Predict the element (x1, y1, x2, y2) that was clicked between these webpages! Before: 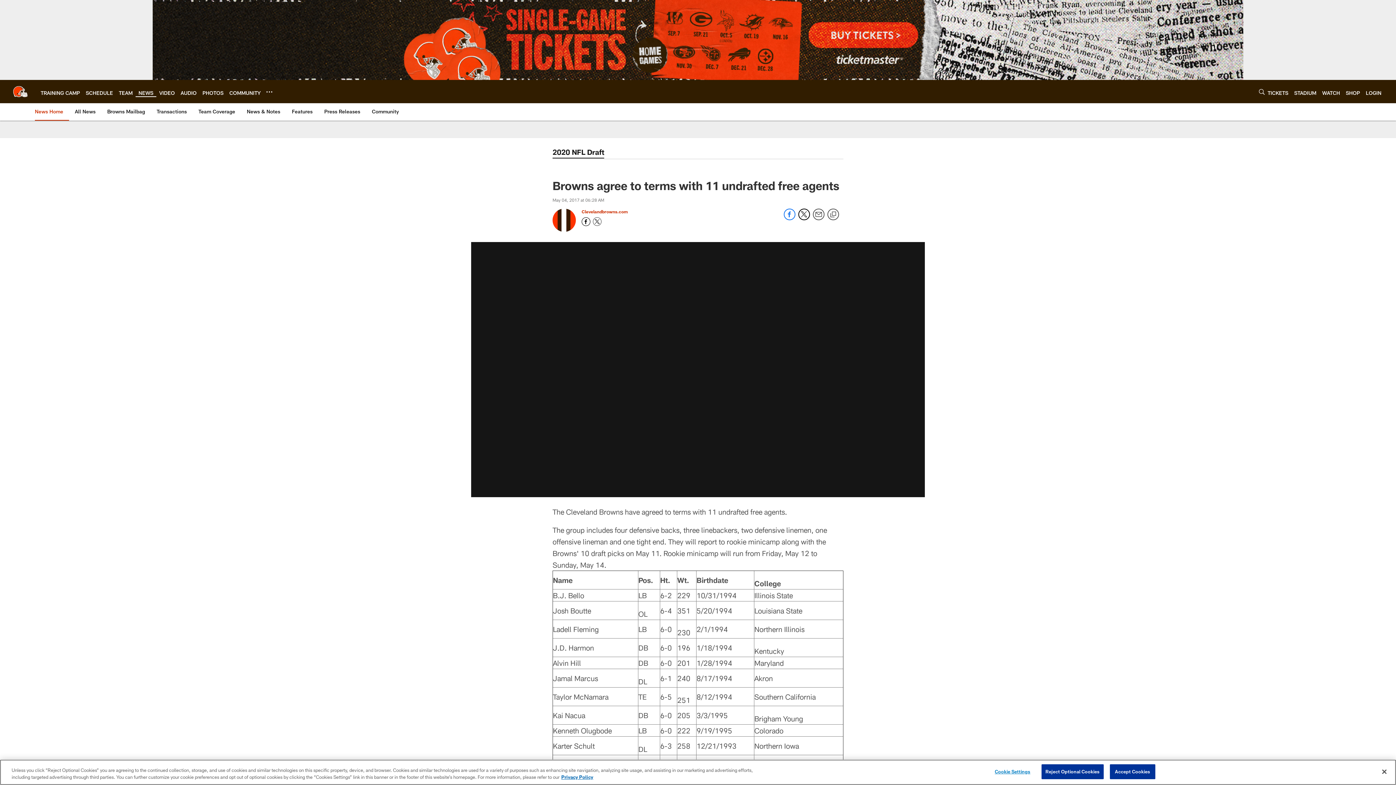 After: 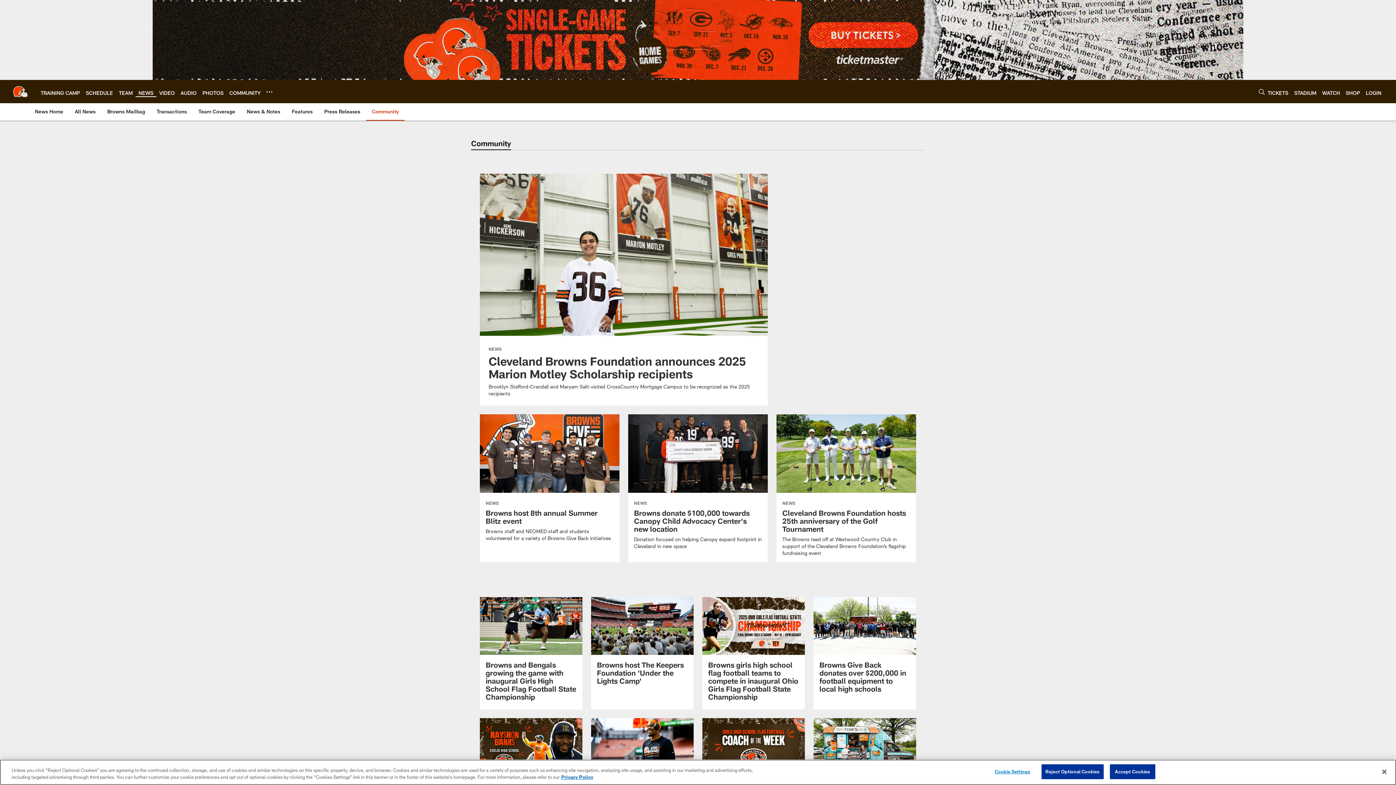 Action: label: Community bbox: (369, 103, 401, 120)